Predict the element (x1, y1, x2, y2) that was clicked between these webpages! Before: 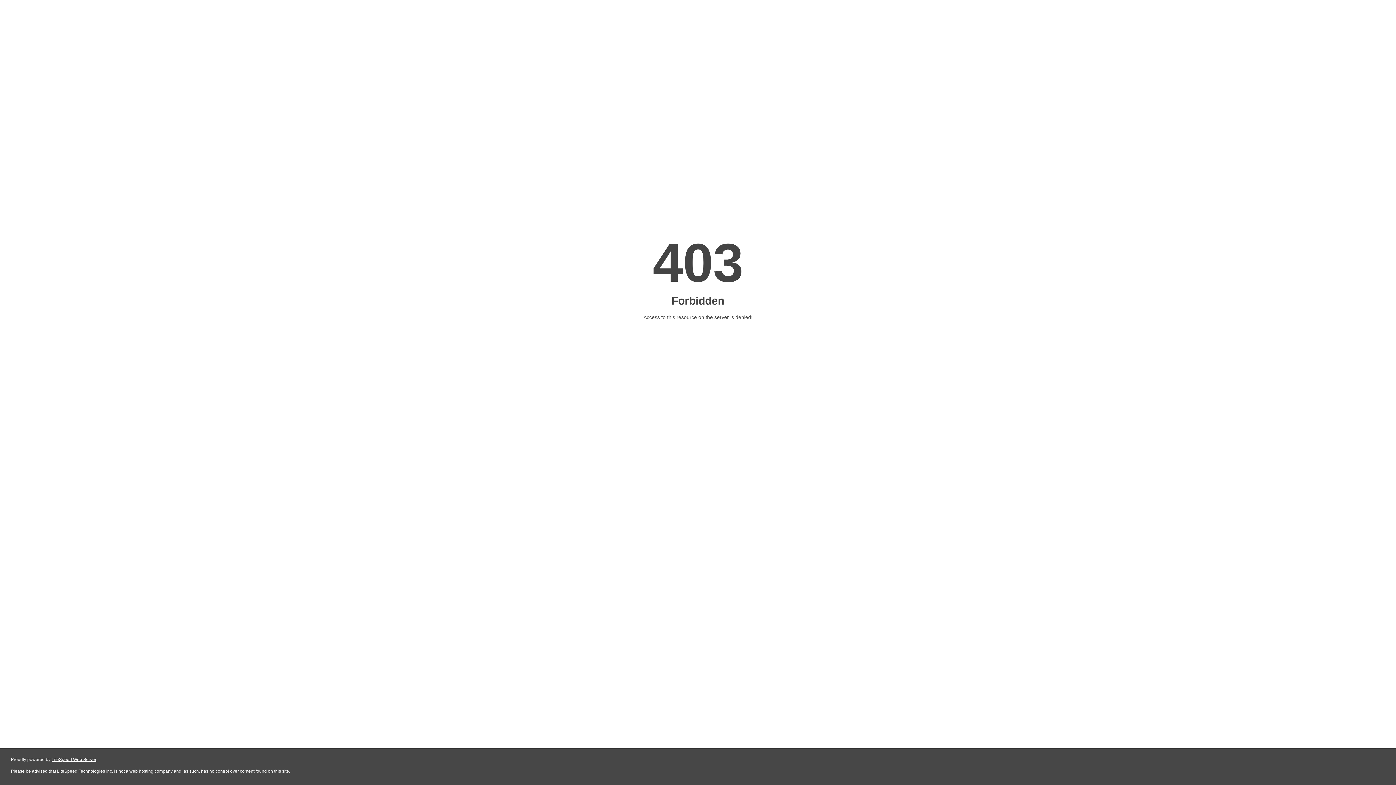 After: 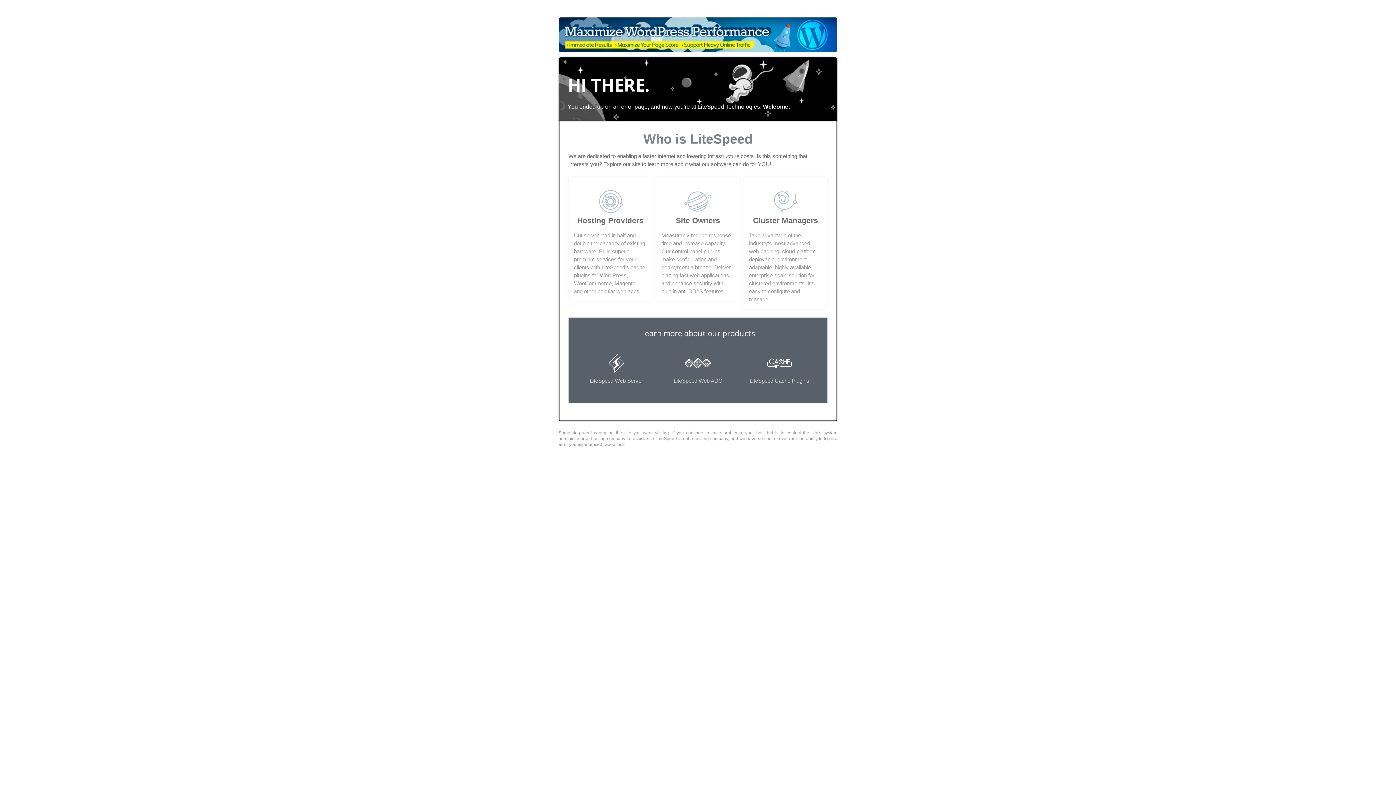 Action: label: LiteSpeed Web Server bbox: (51, 757, 96, 762)